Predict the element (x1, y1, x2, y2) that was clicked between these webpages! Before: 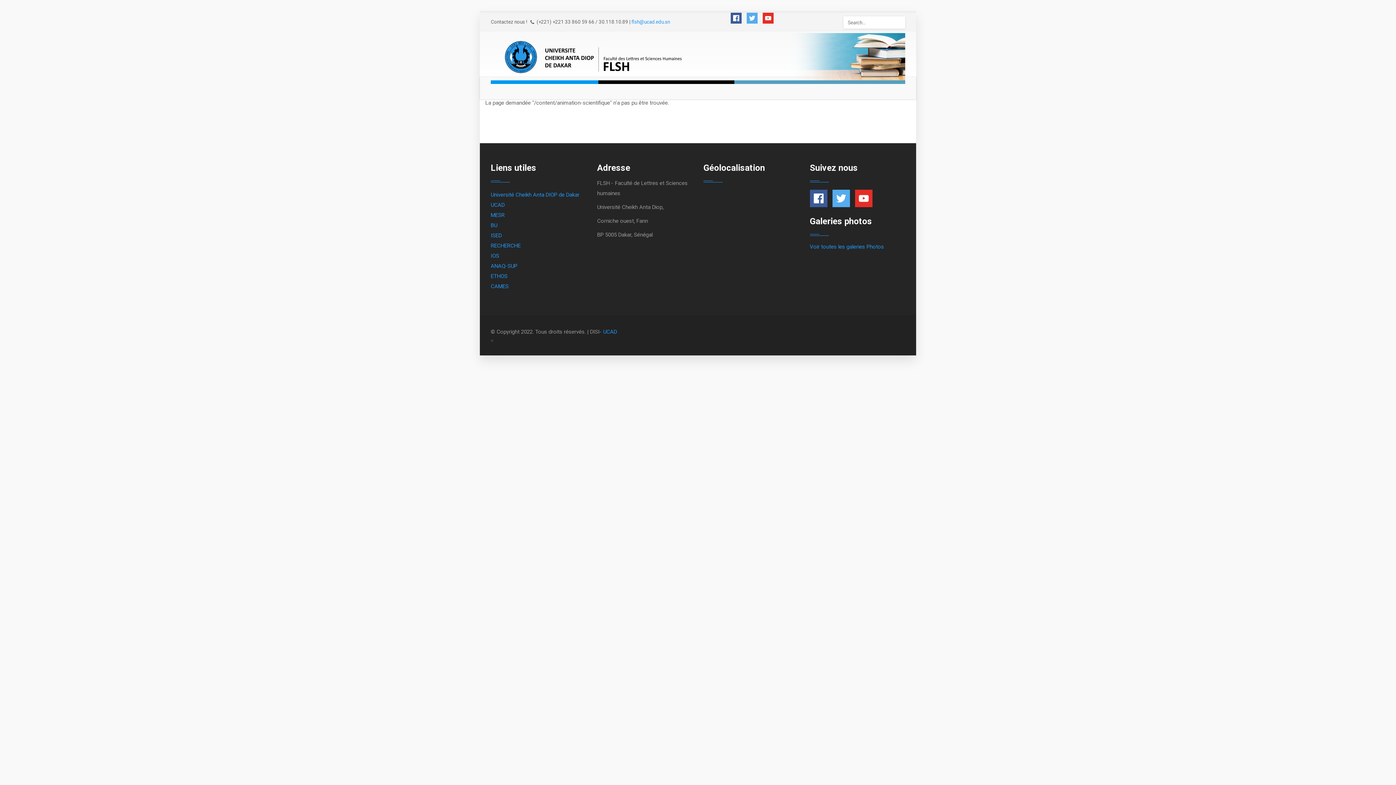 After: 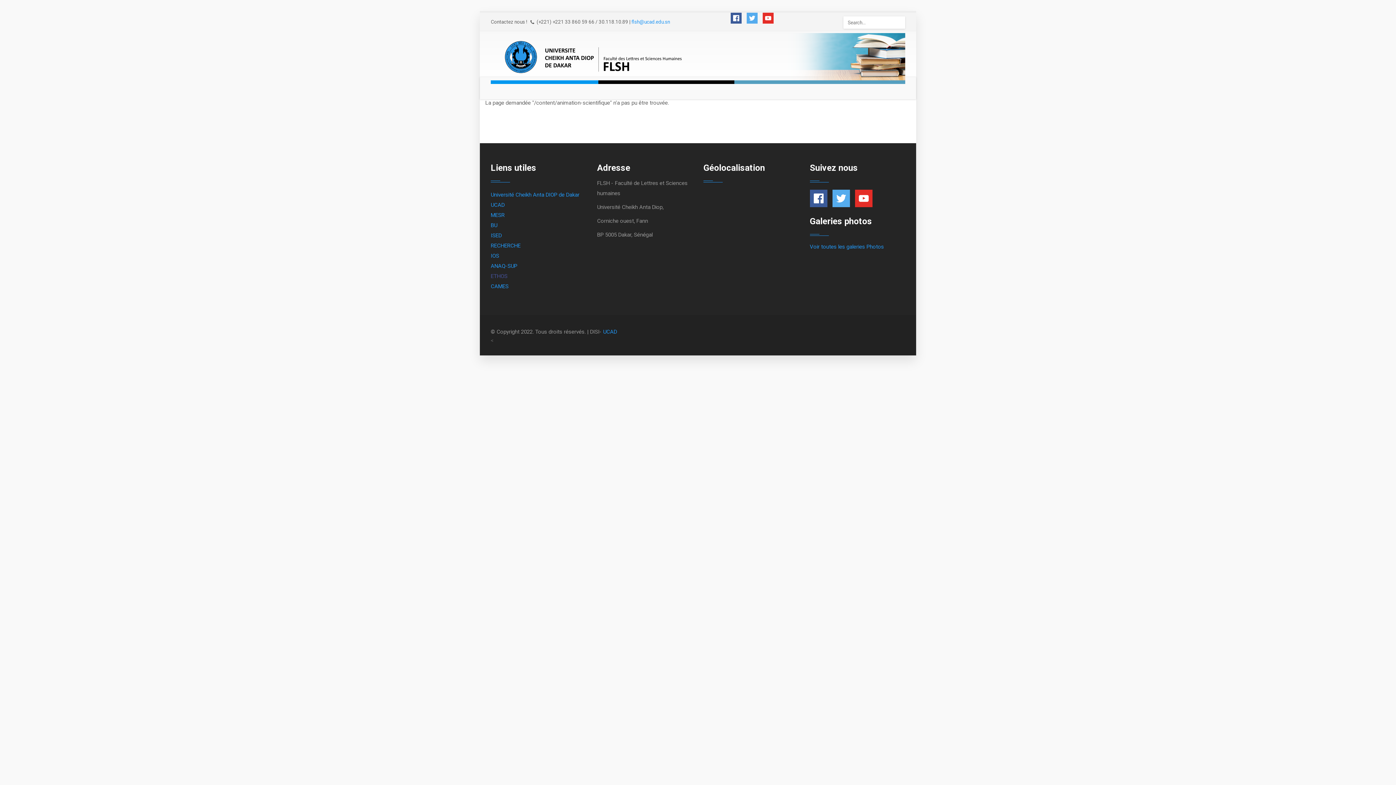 Action: label: ETHOS bbox: (490, 273, 507, 279)